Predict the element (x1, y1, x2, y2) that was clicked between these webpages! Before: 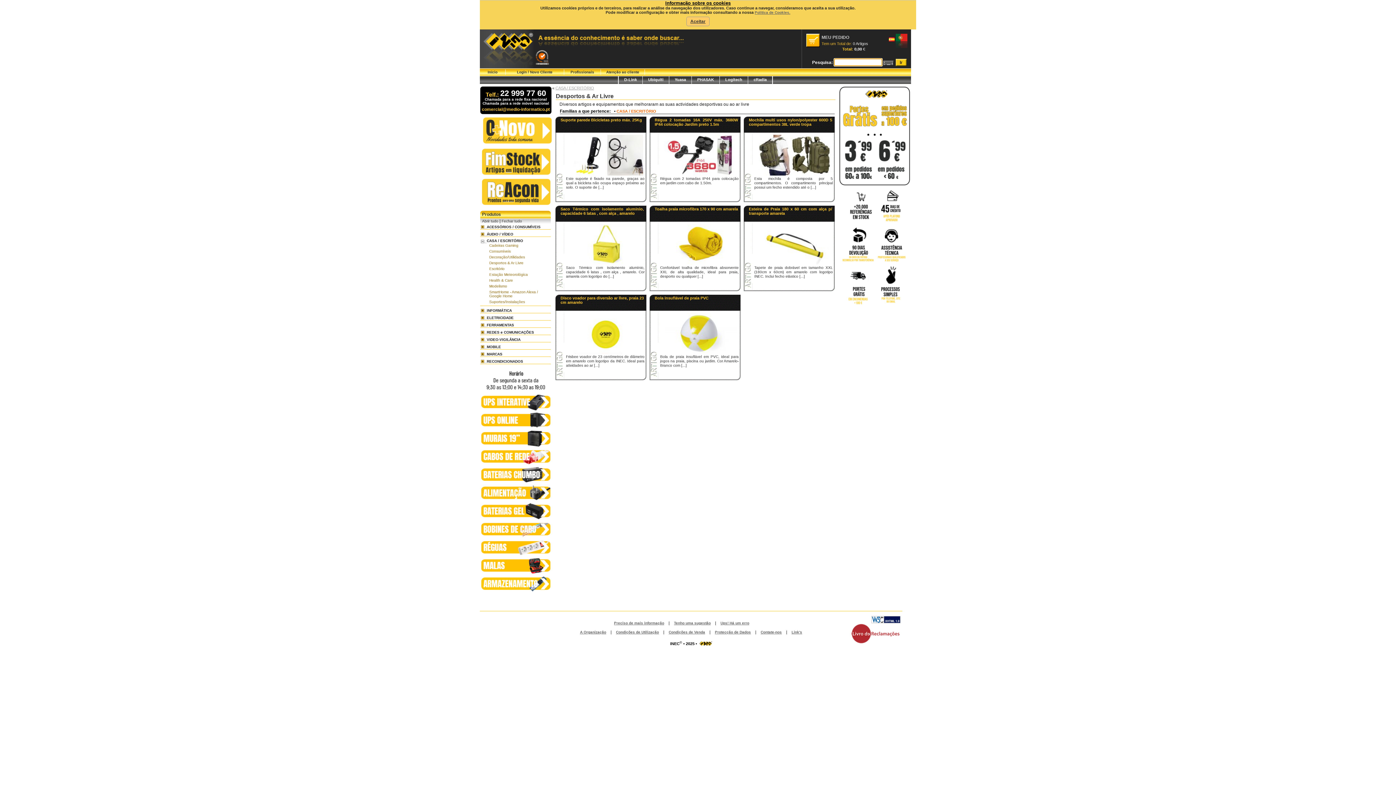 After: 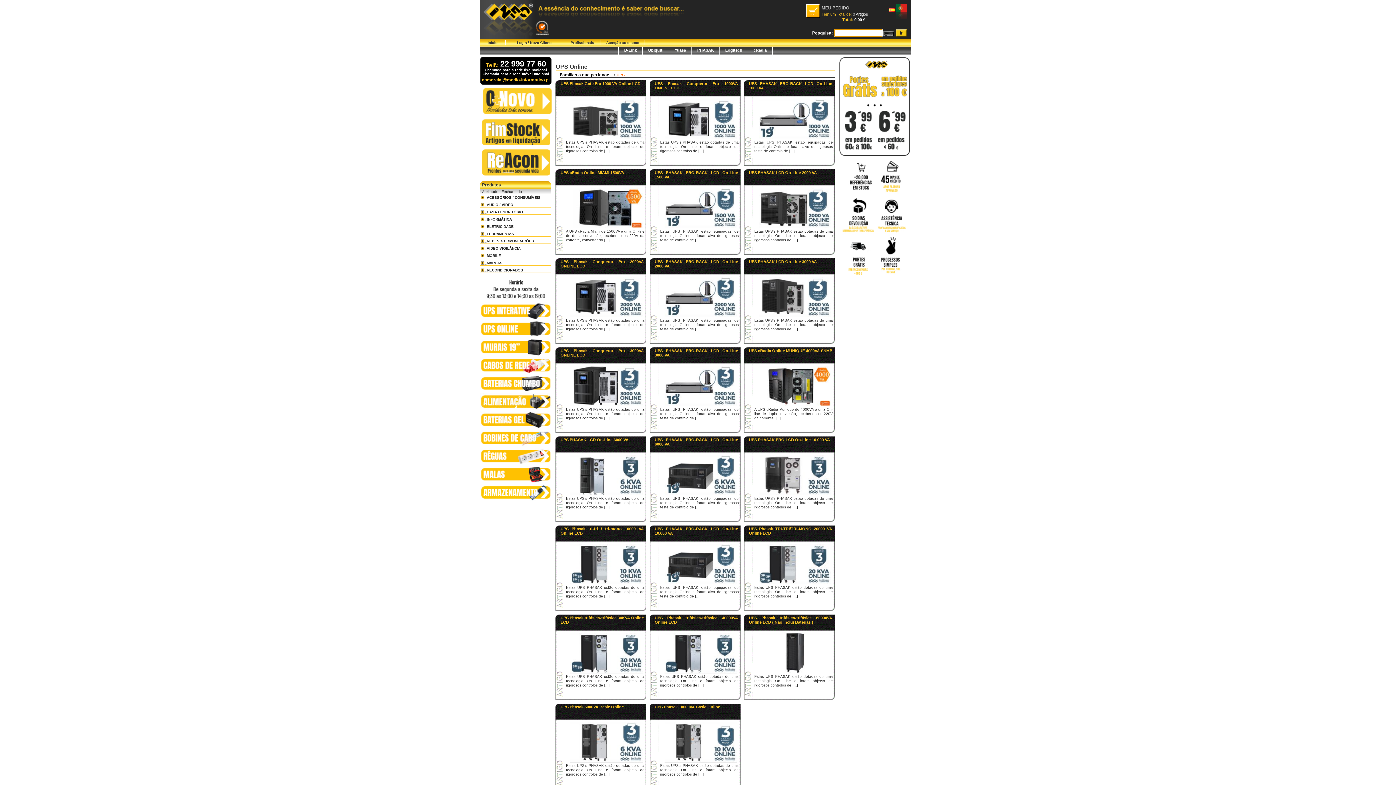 Action: bbox: (480, 414, 552, 429)